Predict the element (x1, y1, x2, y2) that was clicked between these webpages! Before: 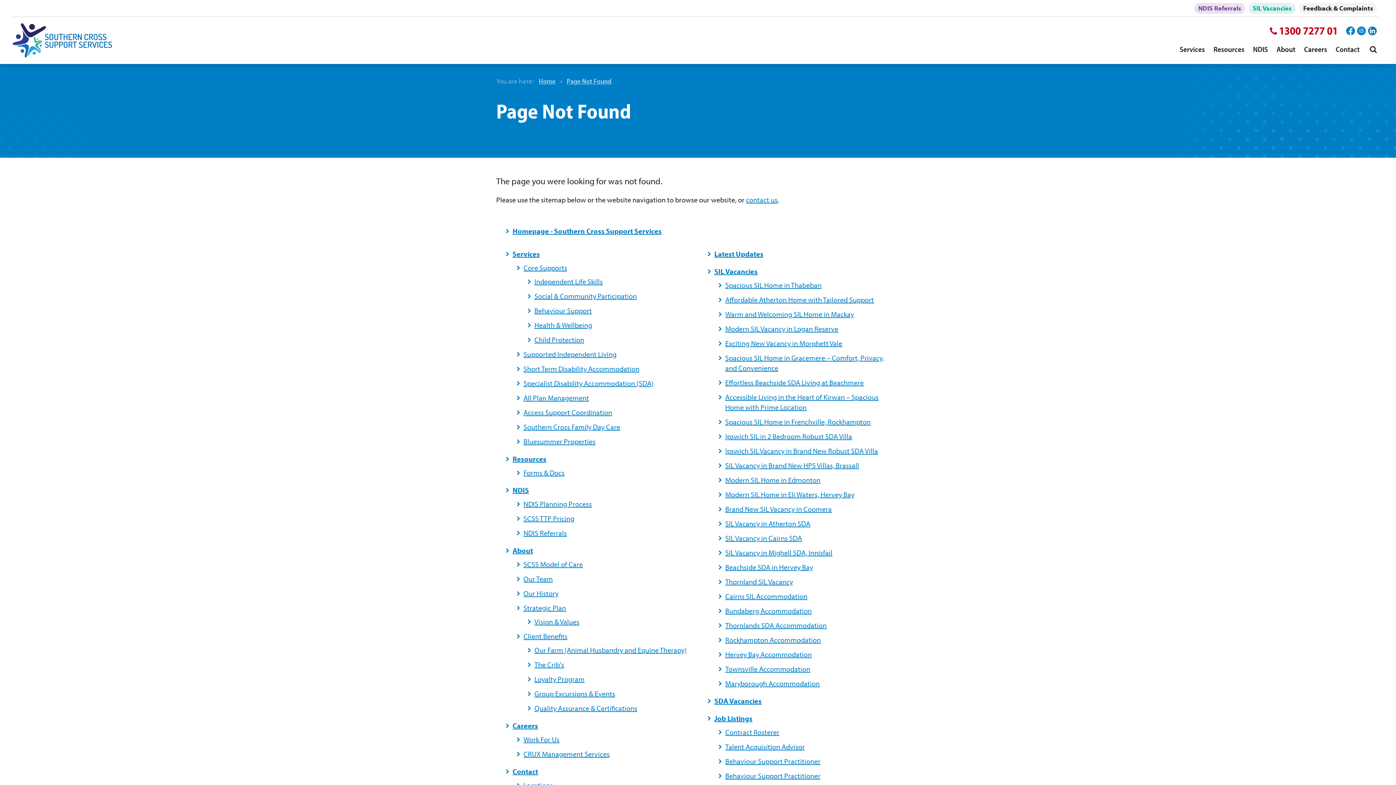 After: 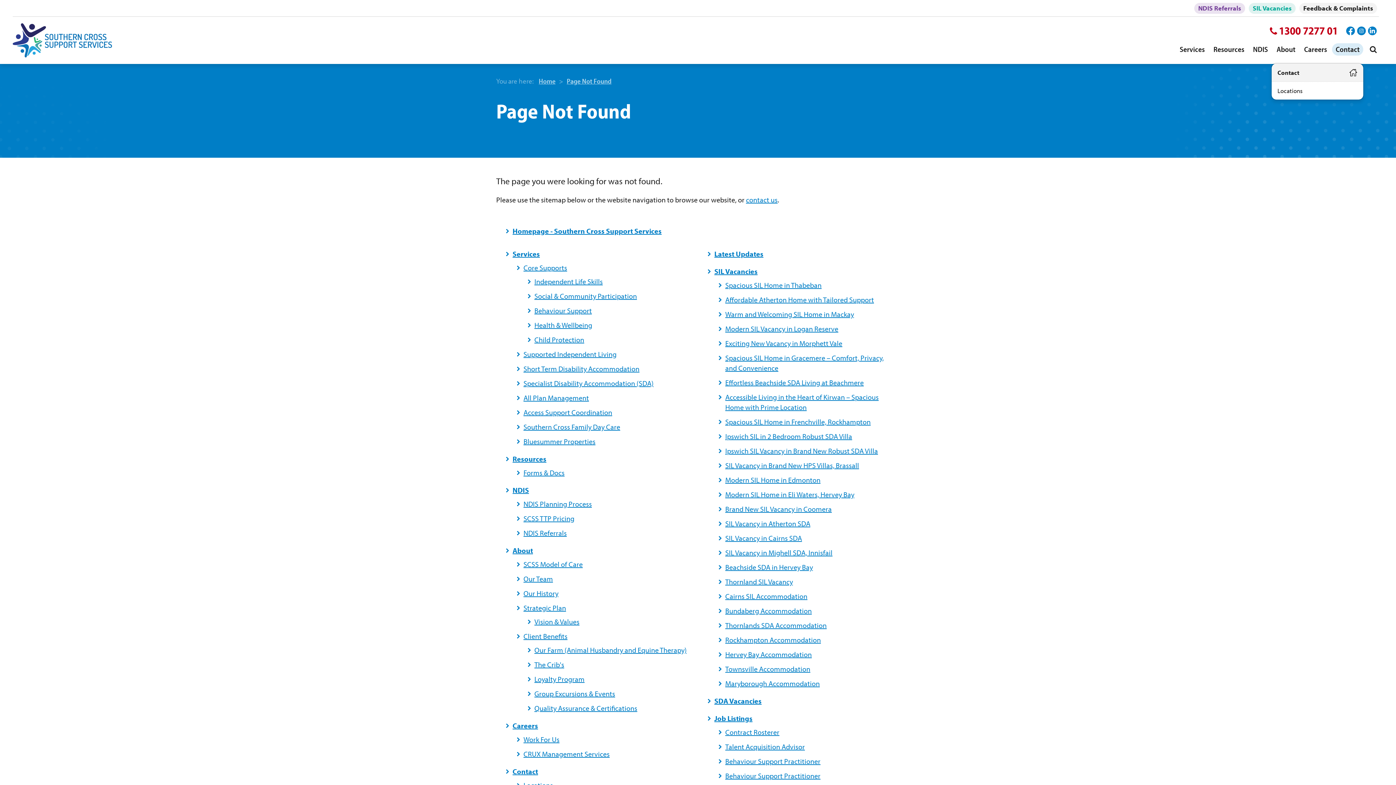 Action: bbox: (1331, 39, 1364, 58) label: Contact